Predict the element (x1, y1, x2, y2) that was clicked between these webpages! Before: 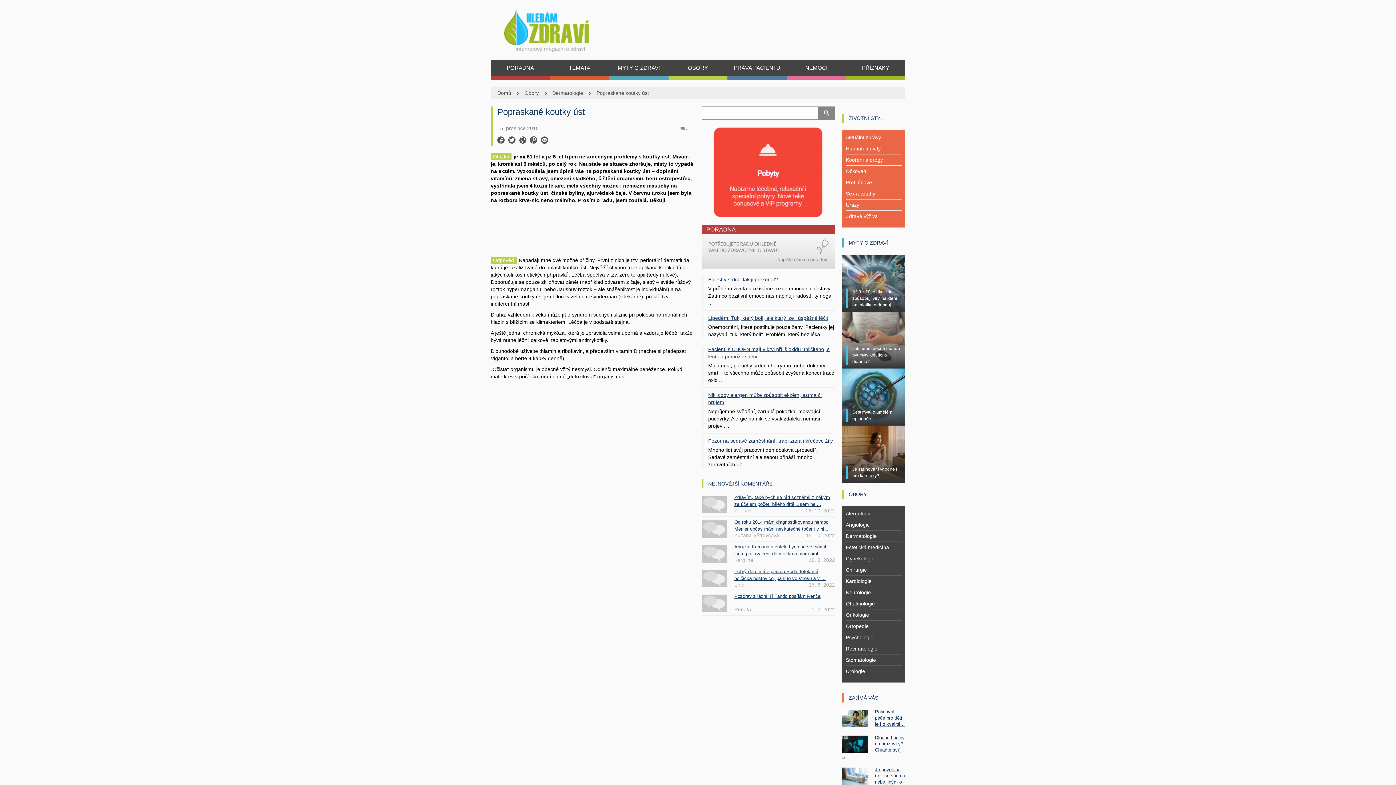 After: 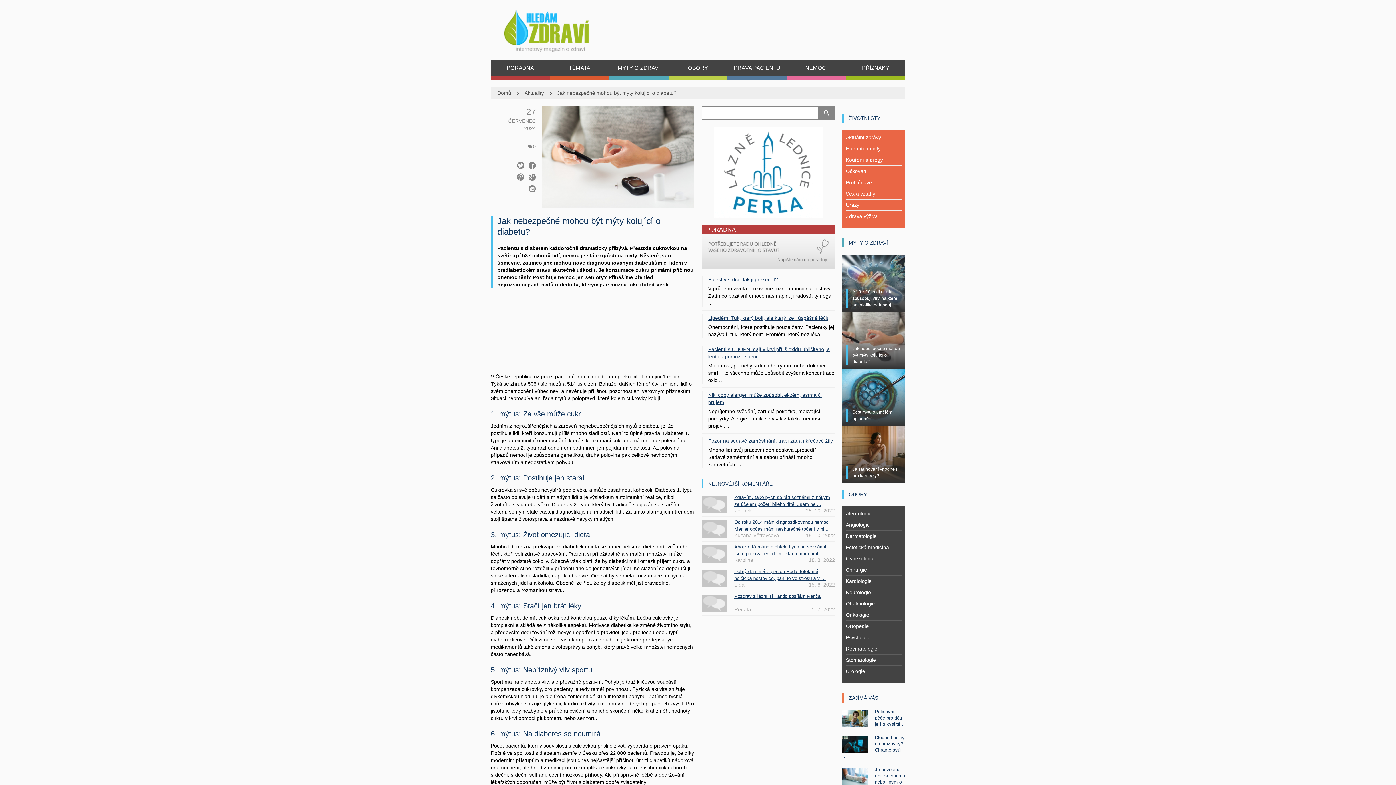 Action: bbox: (842, 323, 905, 368) label: Jak nebezpečné mohou být mýty kolující o diabetu?